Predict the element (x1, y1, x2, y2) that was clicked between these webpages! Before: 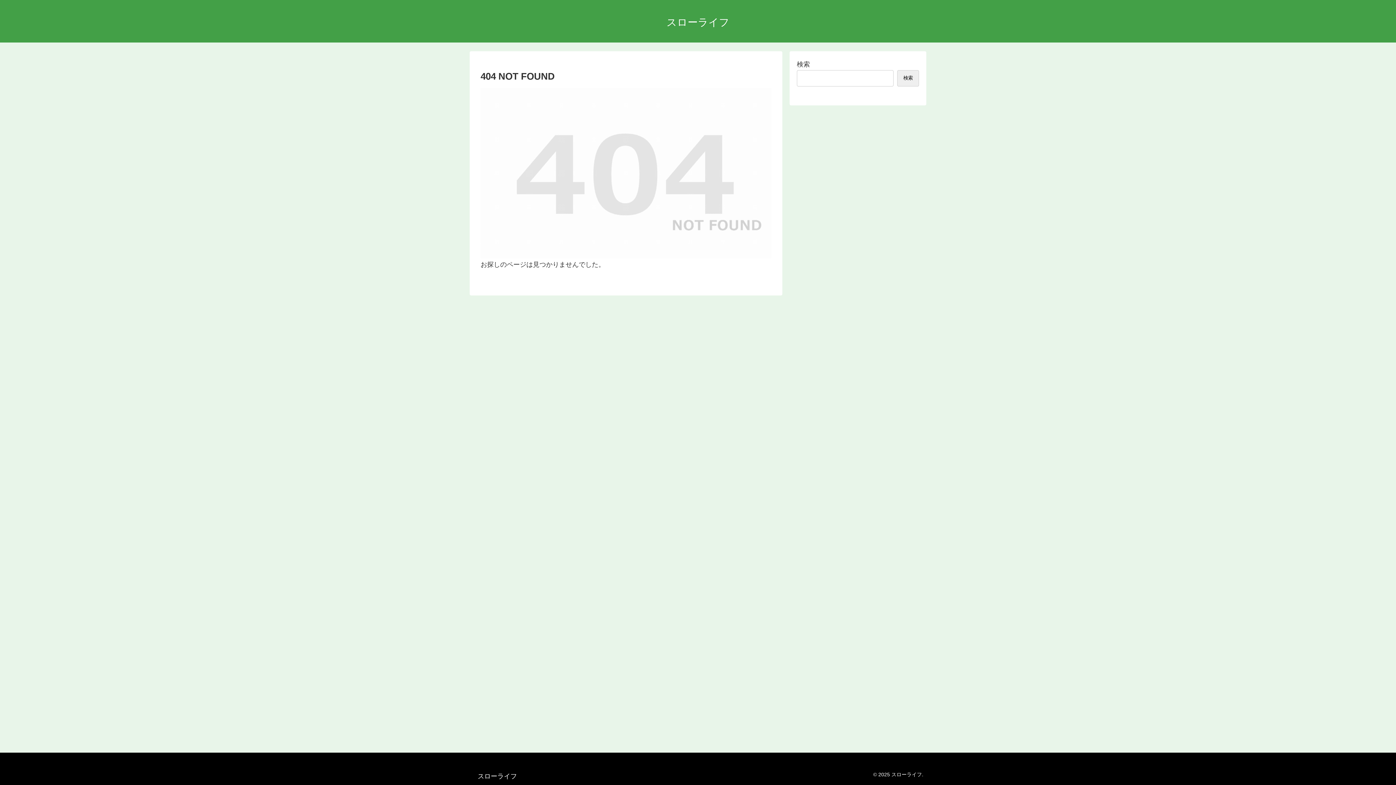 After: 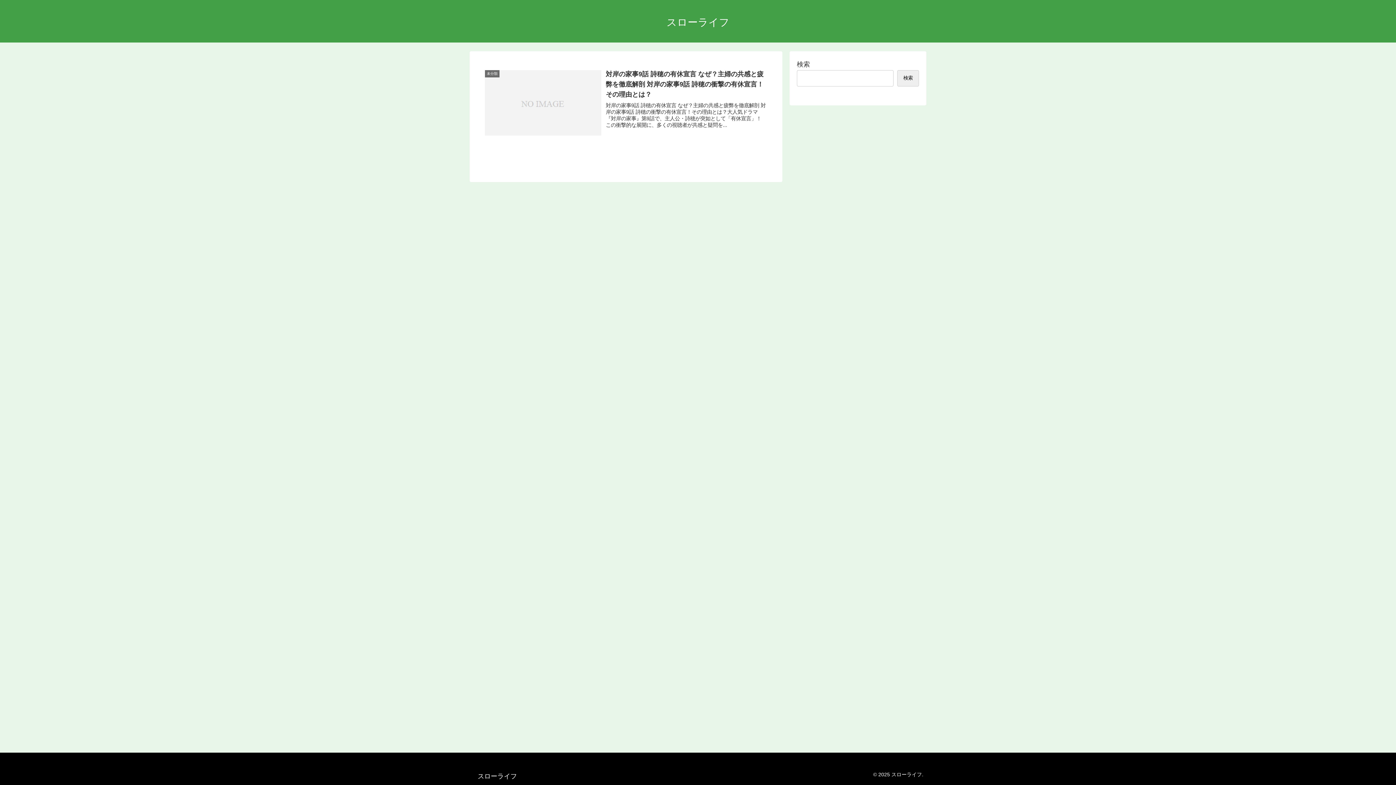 Action: bbox: (660, 19, 736, 27) label: スローライフ